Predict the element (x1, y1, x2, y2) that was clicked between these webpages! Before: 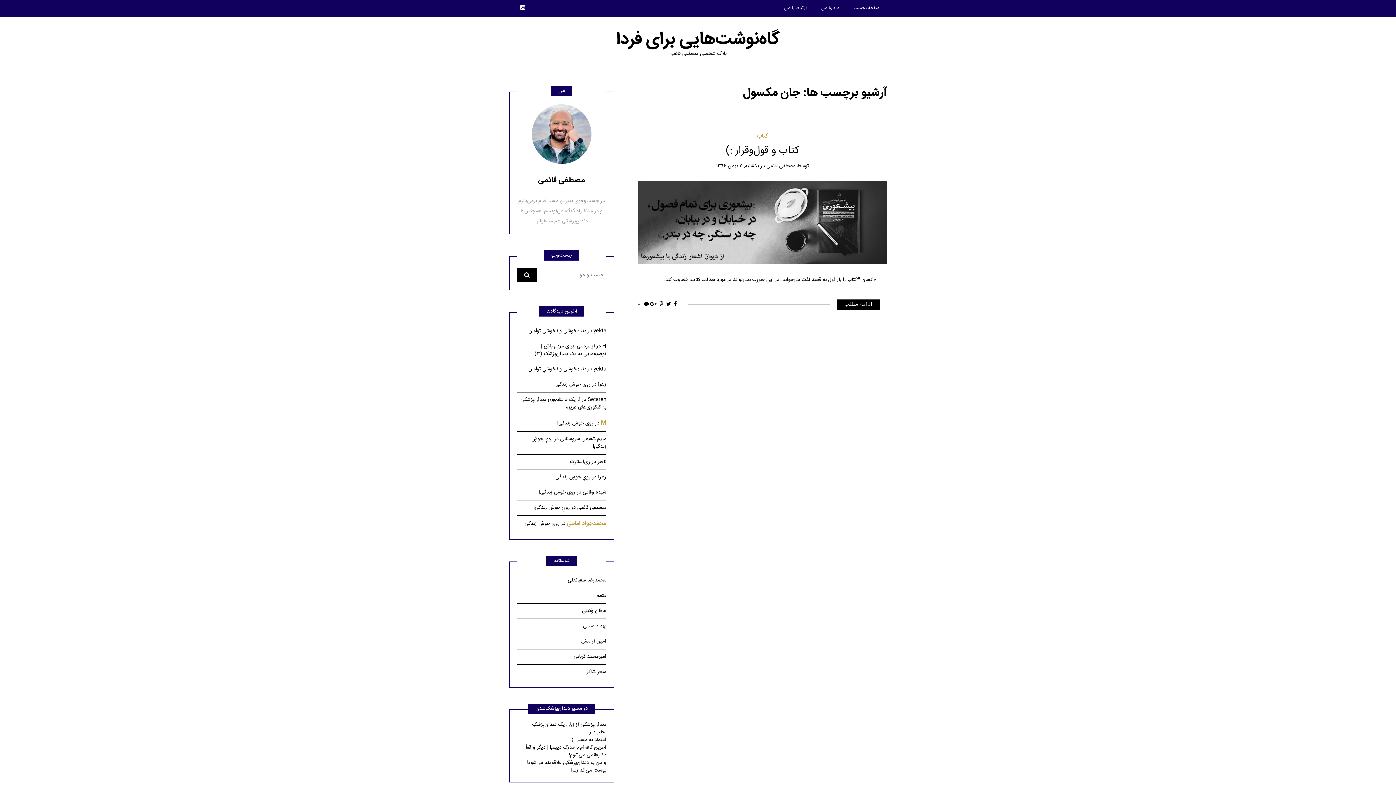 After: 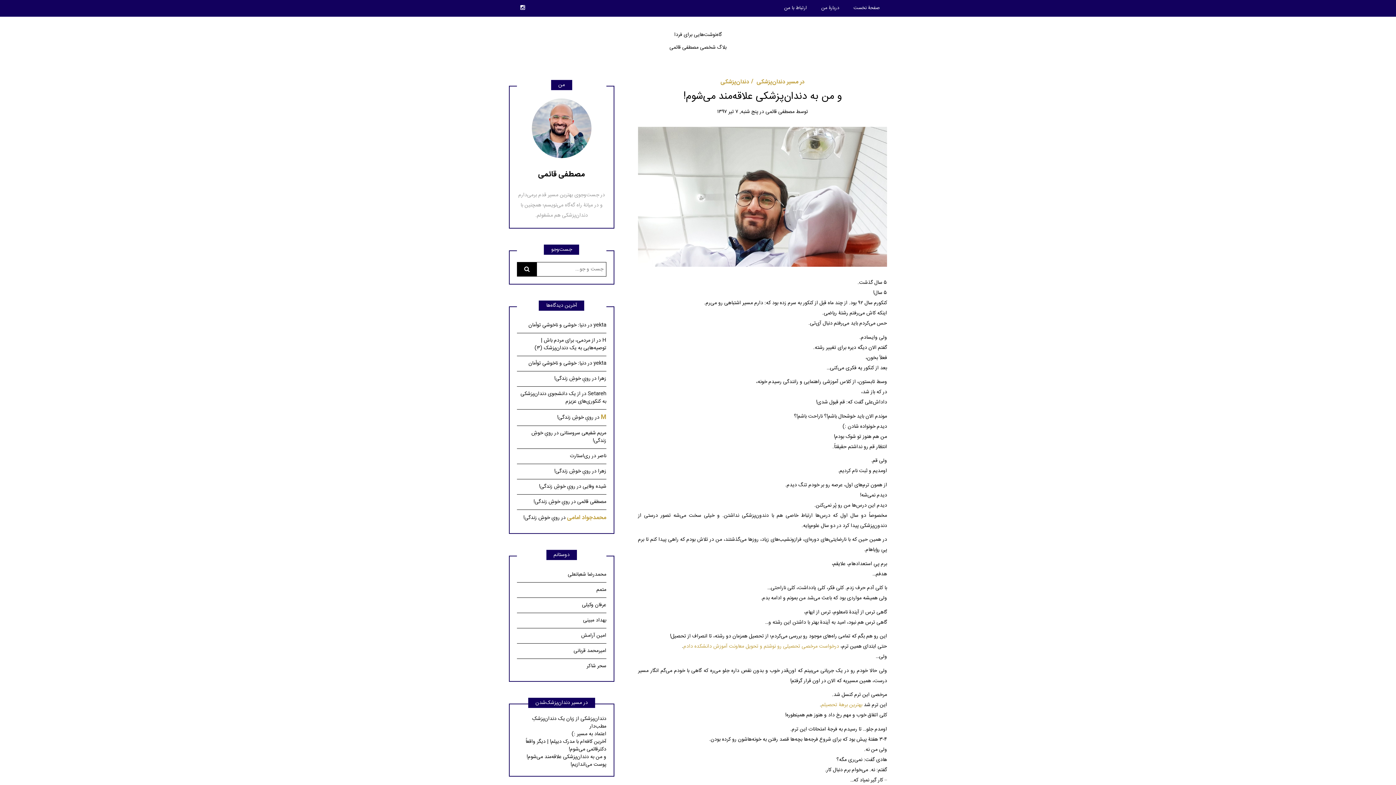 Action: label: و من به دندان‌پزشکی علاقه‌مند می‌شوم! bbox: (526, 758, 606, 767)